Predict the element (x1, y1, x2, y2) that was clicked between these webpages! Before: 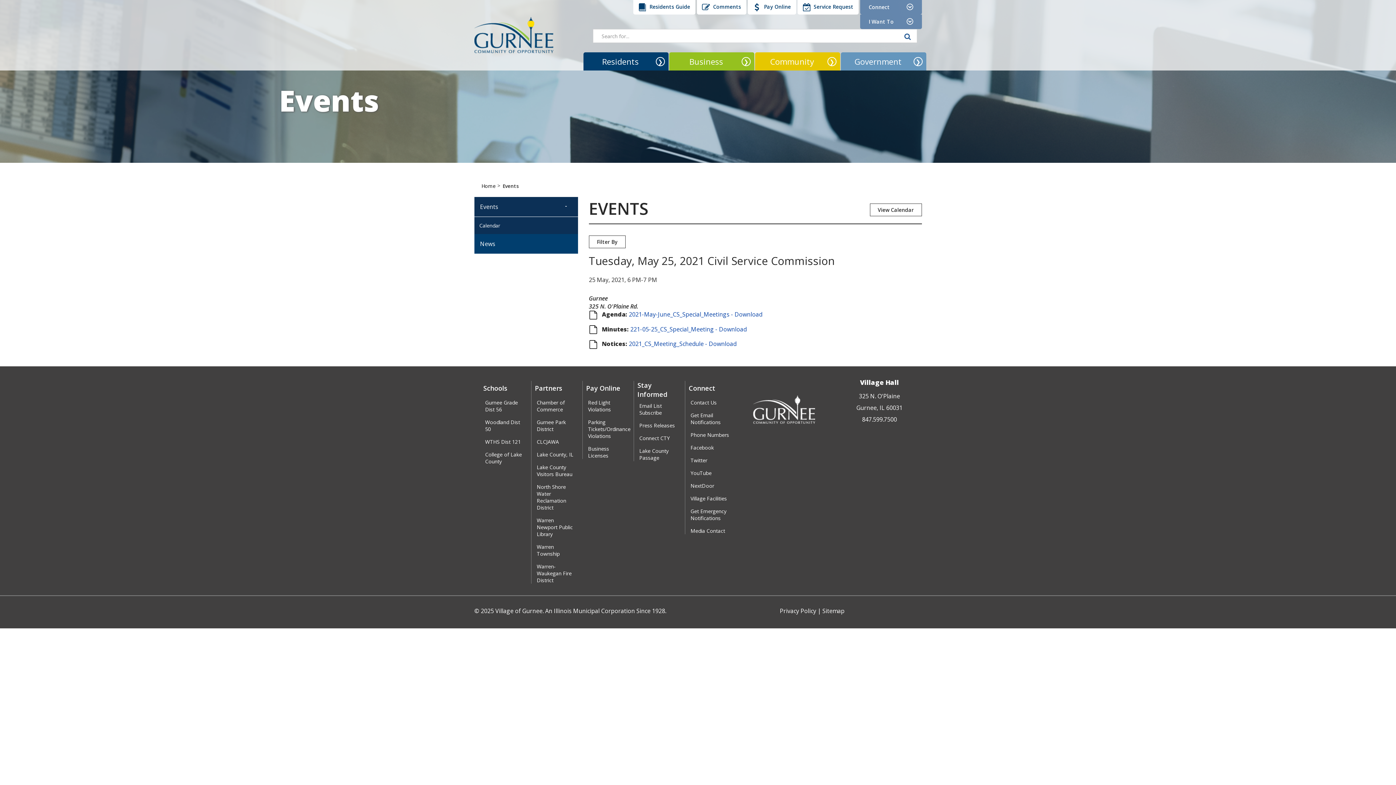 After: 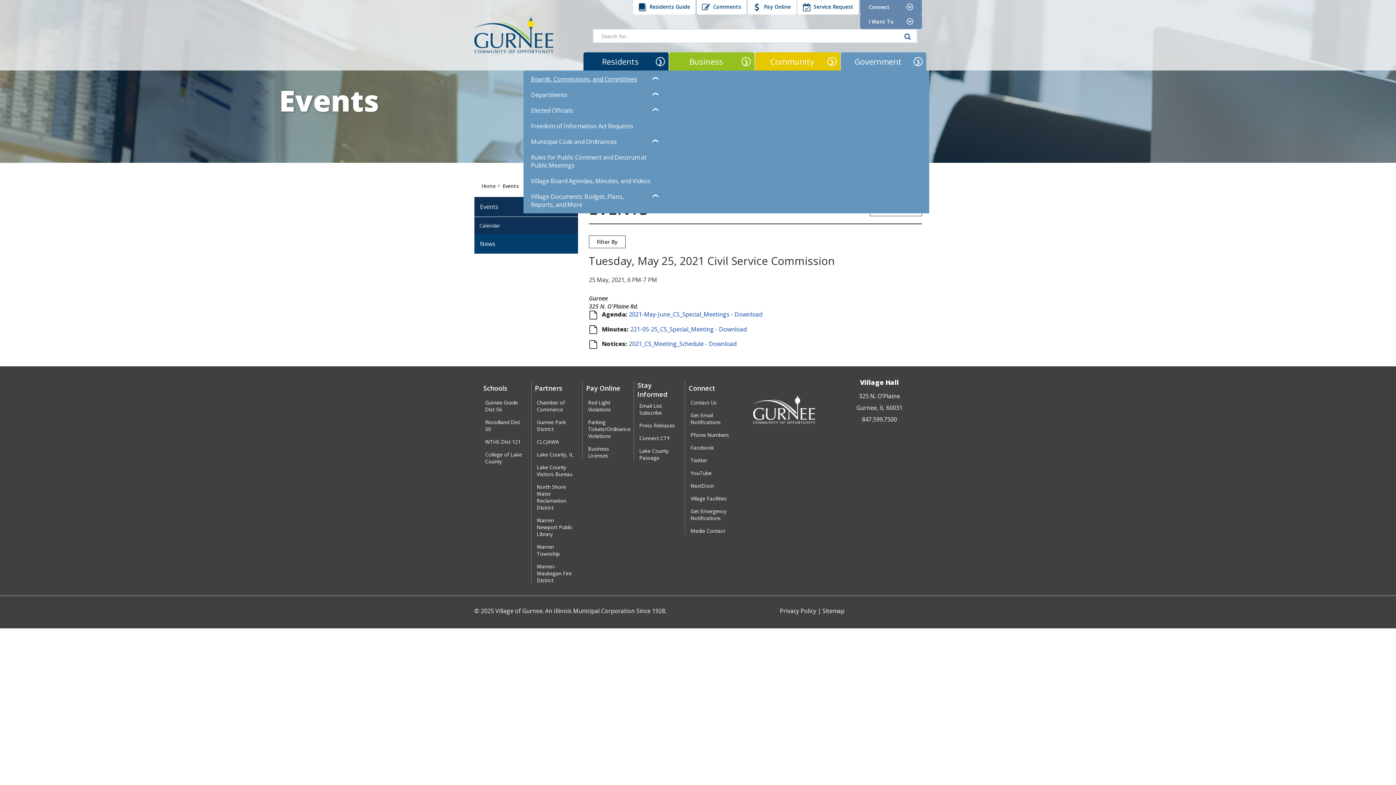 Action: label: expand / collapse bbox: (915, 52, 926, 70)